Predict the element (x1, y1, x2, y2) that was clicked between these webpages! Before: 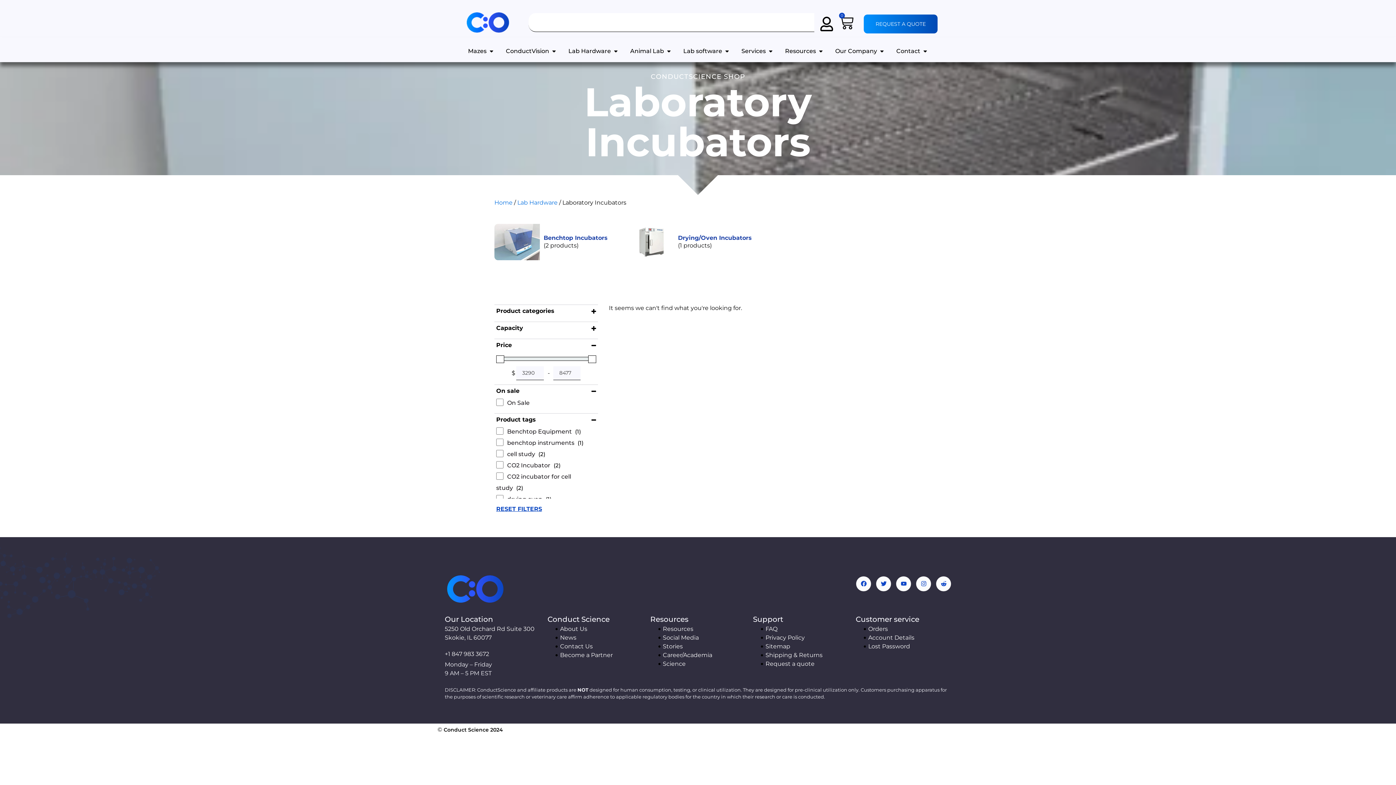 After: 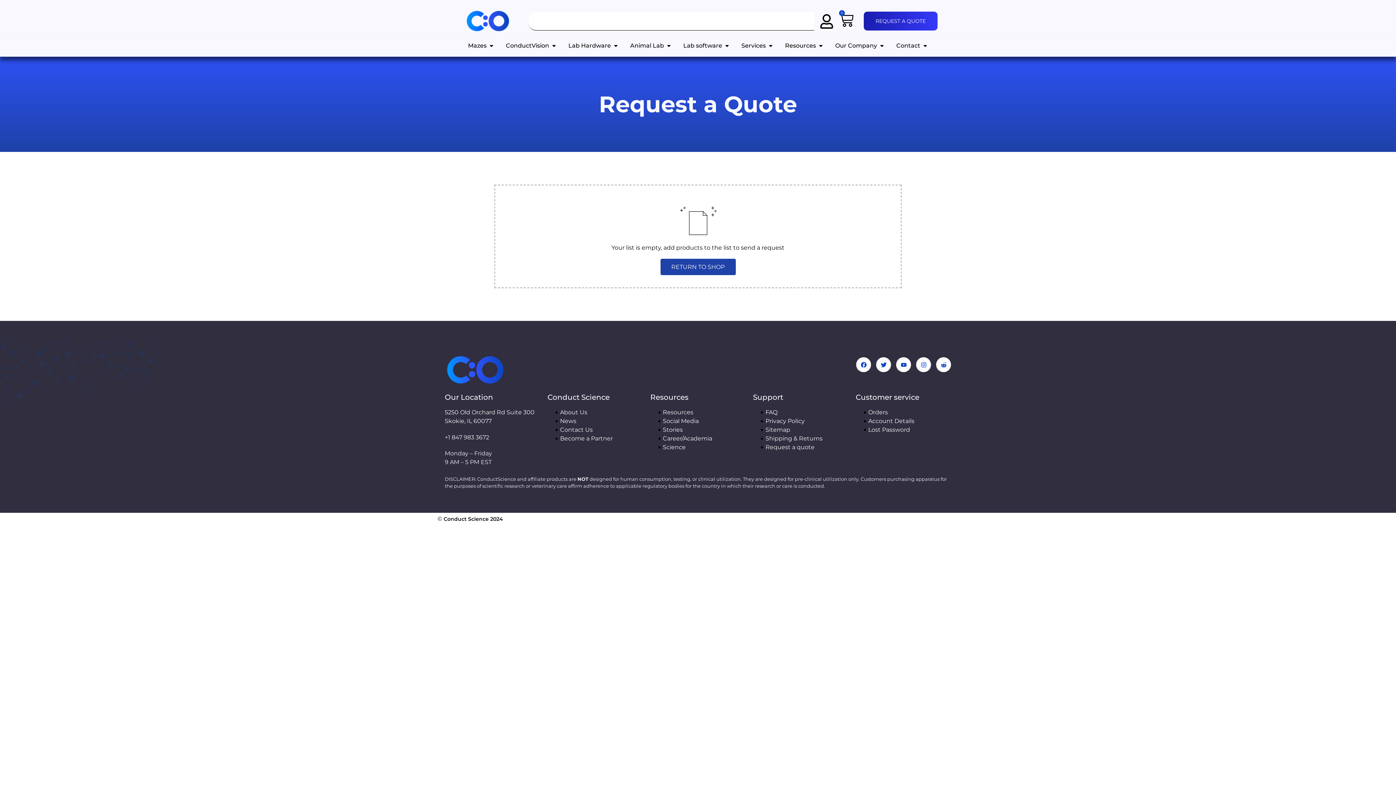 Action: bbox: (868, 14, 933, 33) label: REQUEST A QUOTE